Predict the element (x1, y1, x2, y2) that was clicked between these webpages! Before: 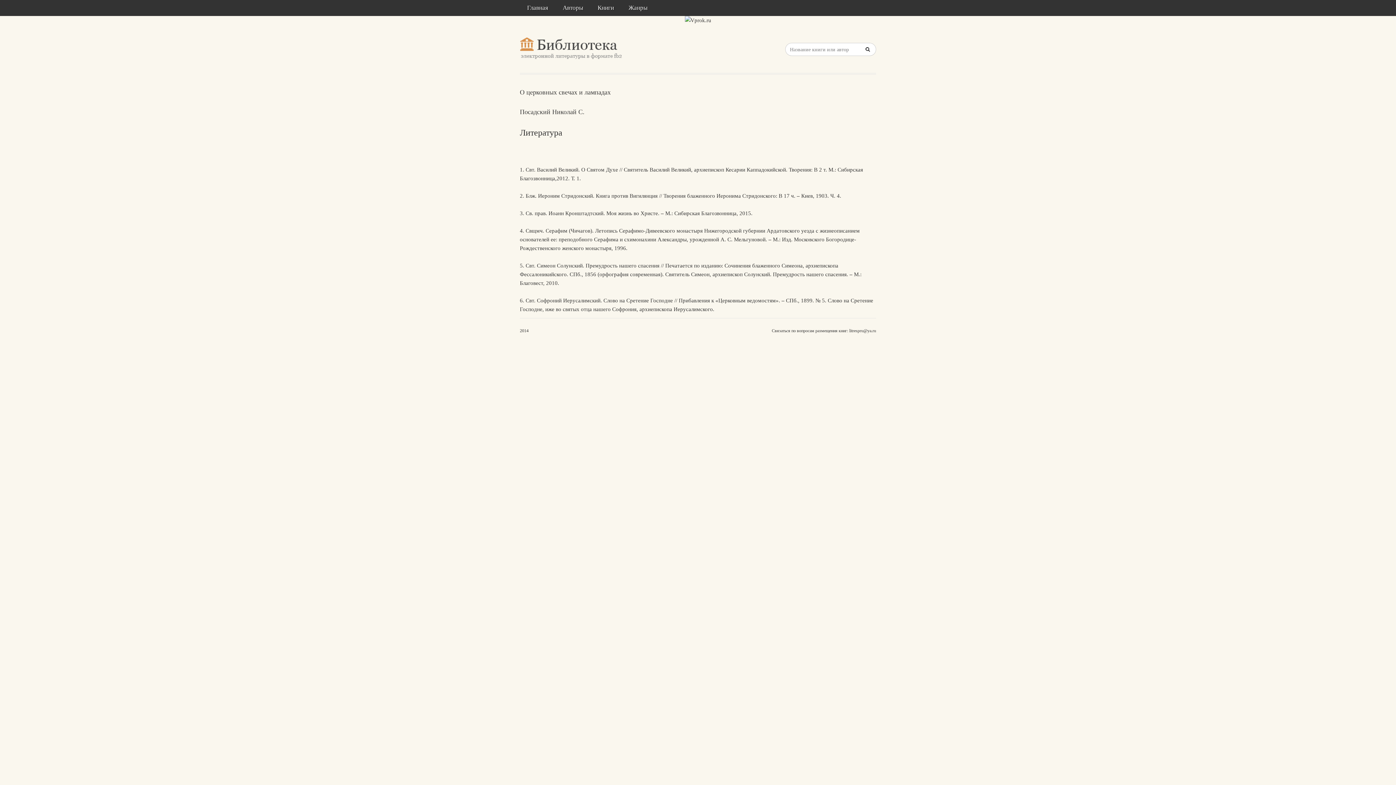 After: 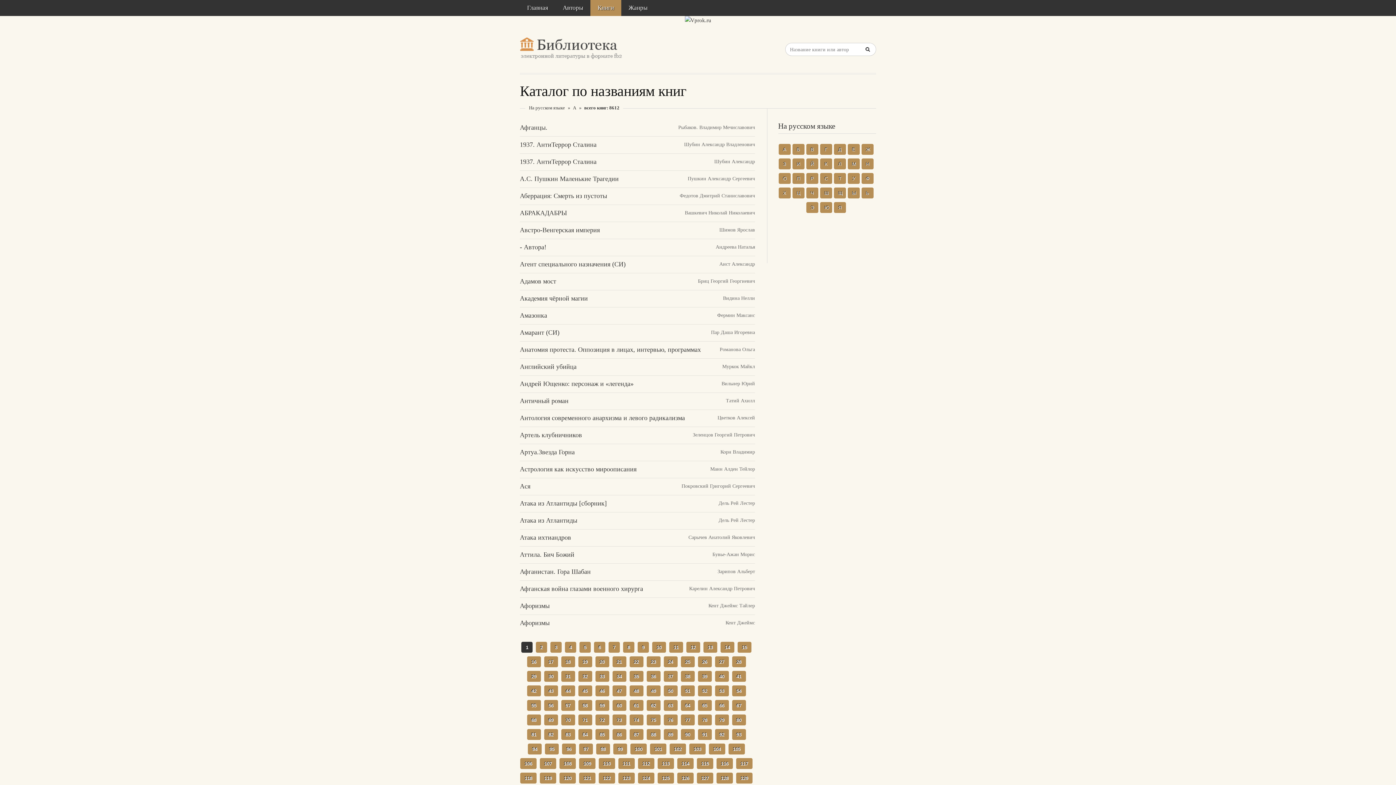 Action: label: Книги bbox: (590, 0, 621, 16)